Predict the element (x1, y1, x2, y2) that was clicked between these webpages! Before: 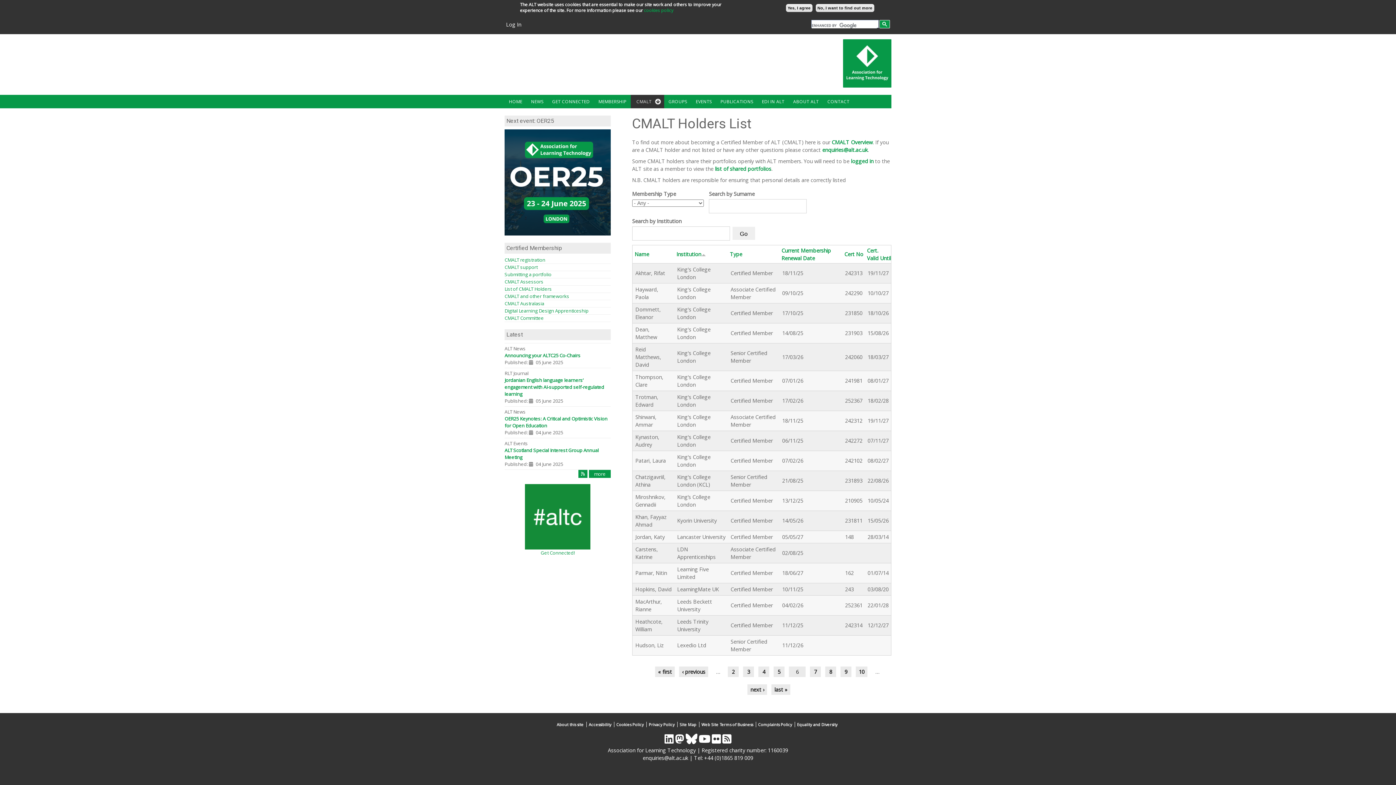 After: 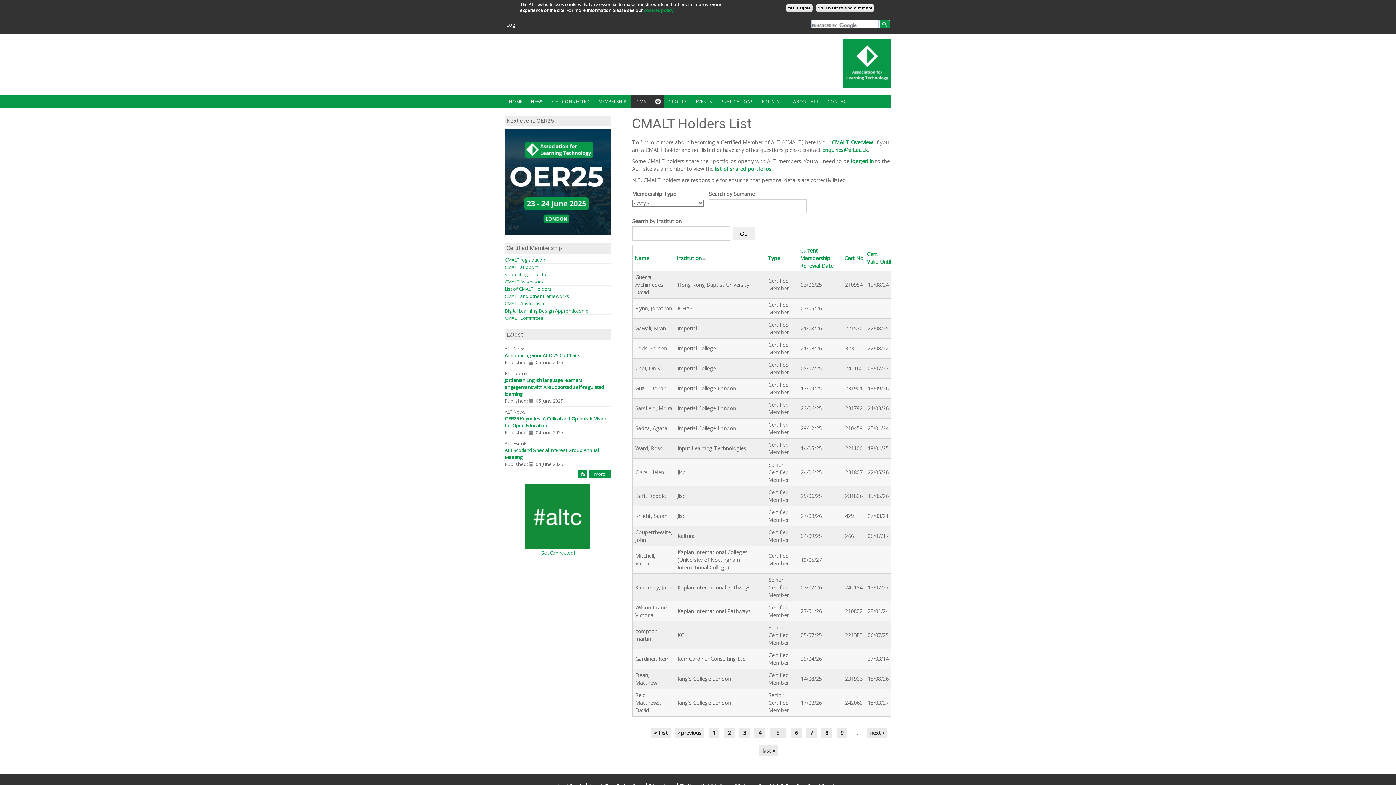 Action: bbox: (679, 666, 708, 677) label: ‹ previous